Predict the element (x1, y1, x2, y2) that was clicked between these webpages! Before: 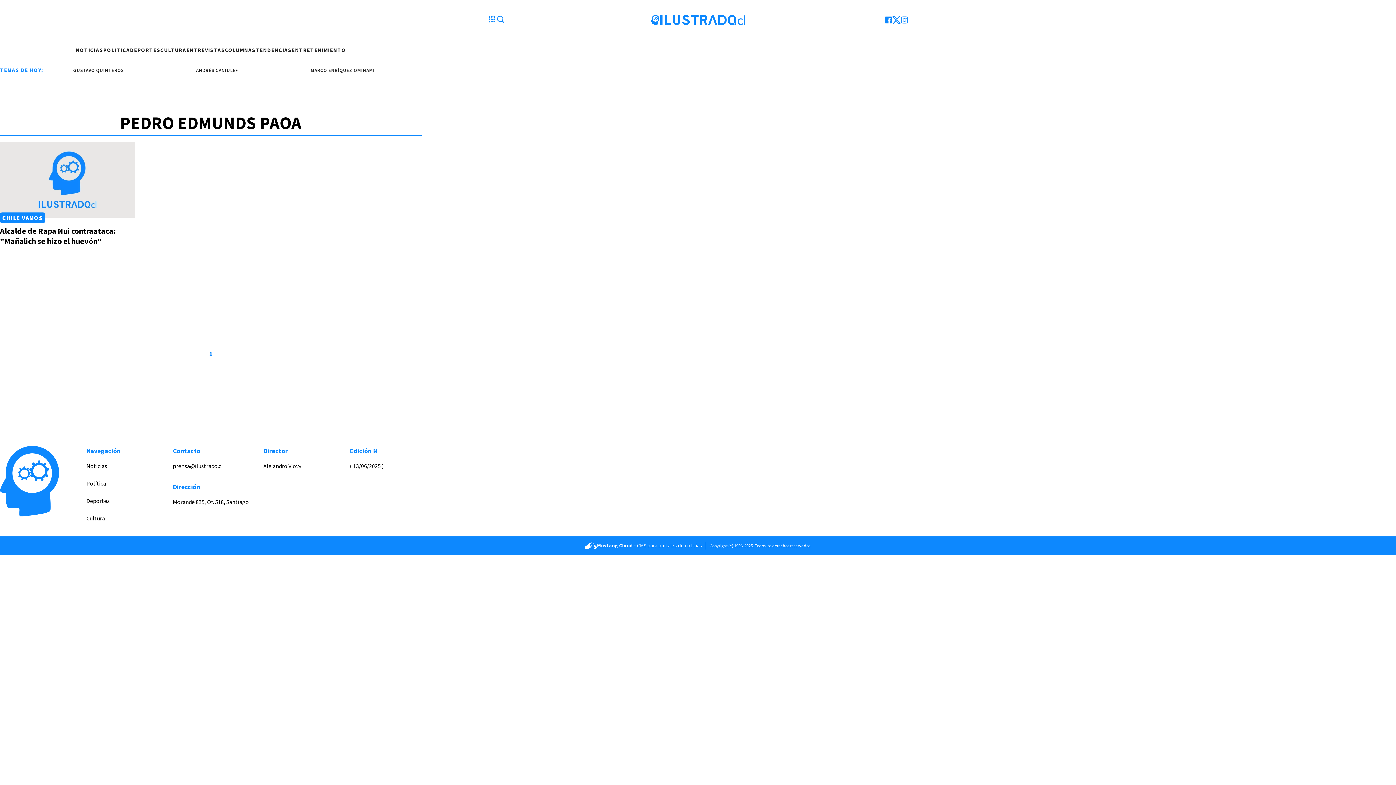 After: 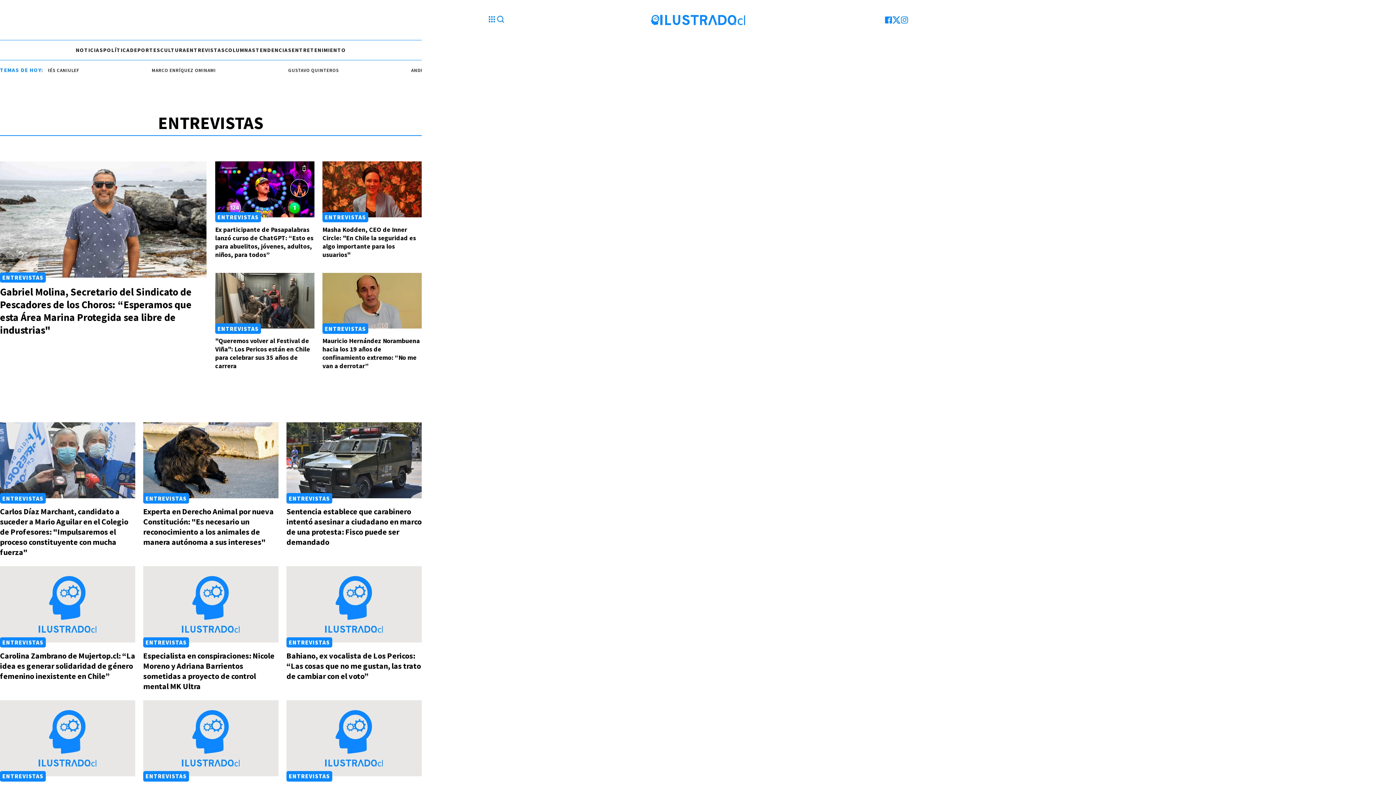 Action: bbox: (186, 46, 225, 54) label: ENTREVISTAS